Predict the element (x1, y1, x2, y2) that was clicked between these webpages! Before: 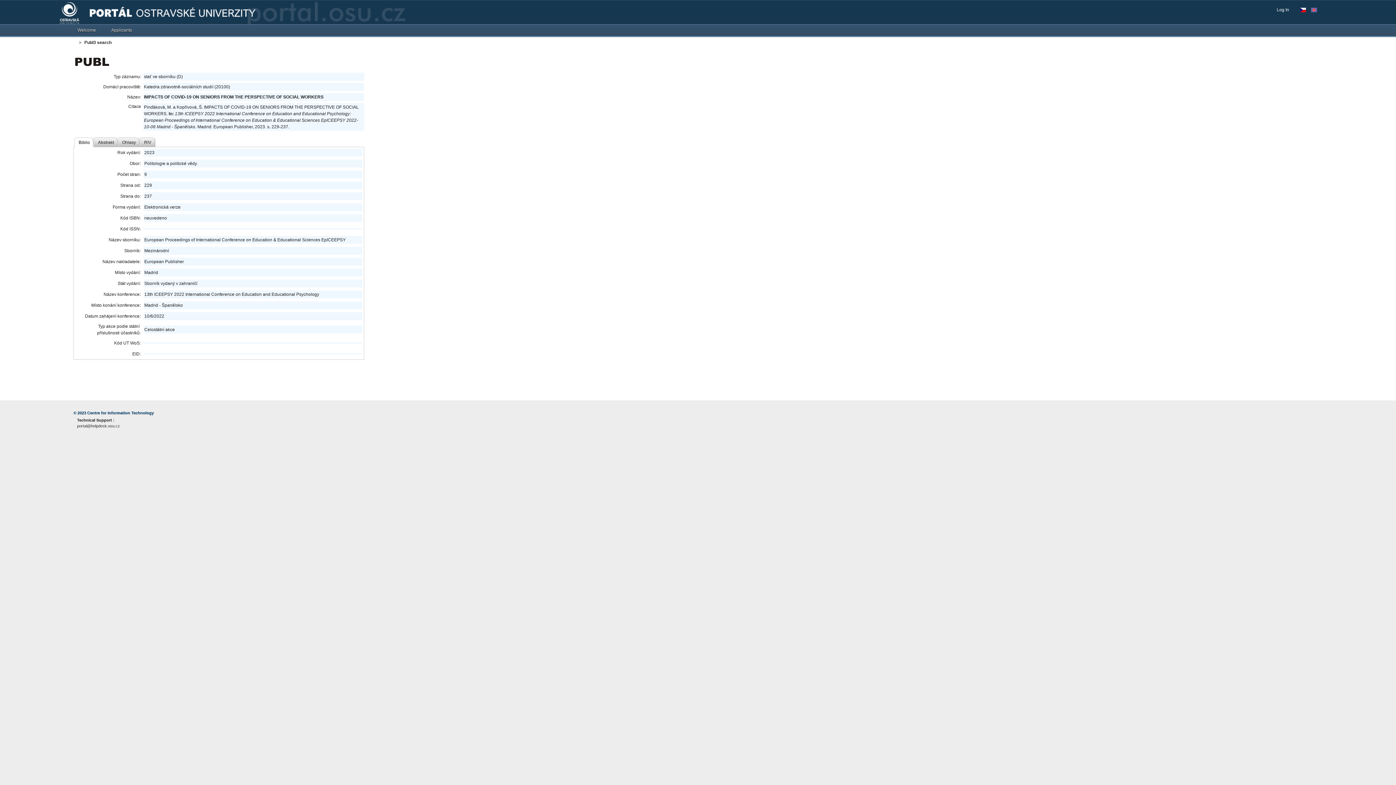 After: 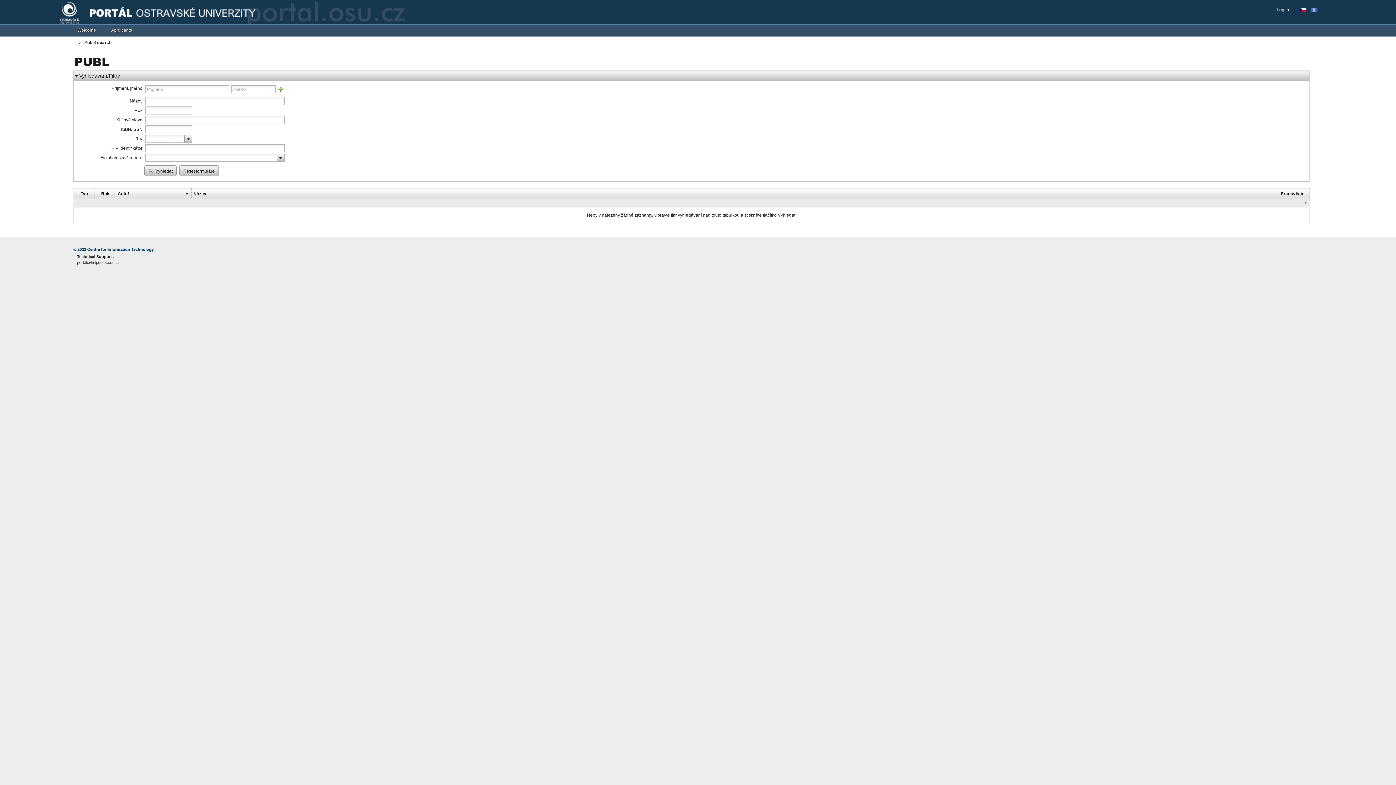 Action: bbox: (75, 59, 109, 64)